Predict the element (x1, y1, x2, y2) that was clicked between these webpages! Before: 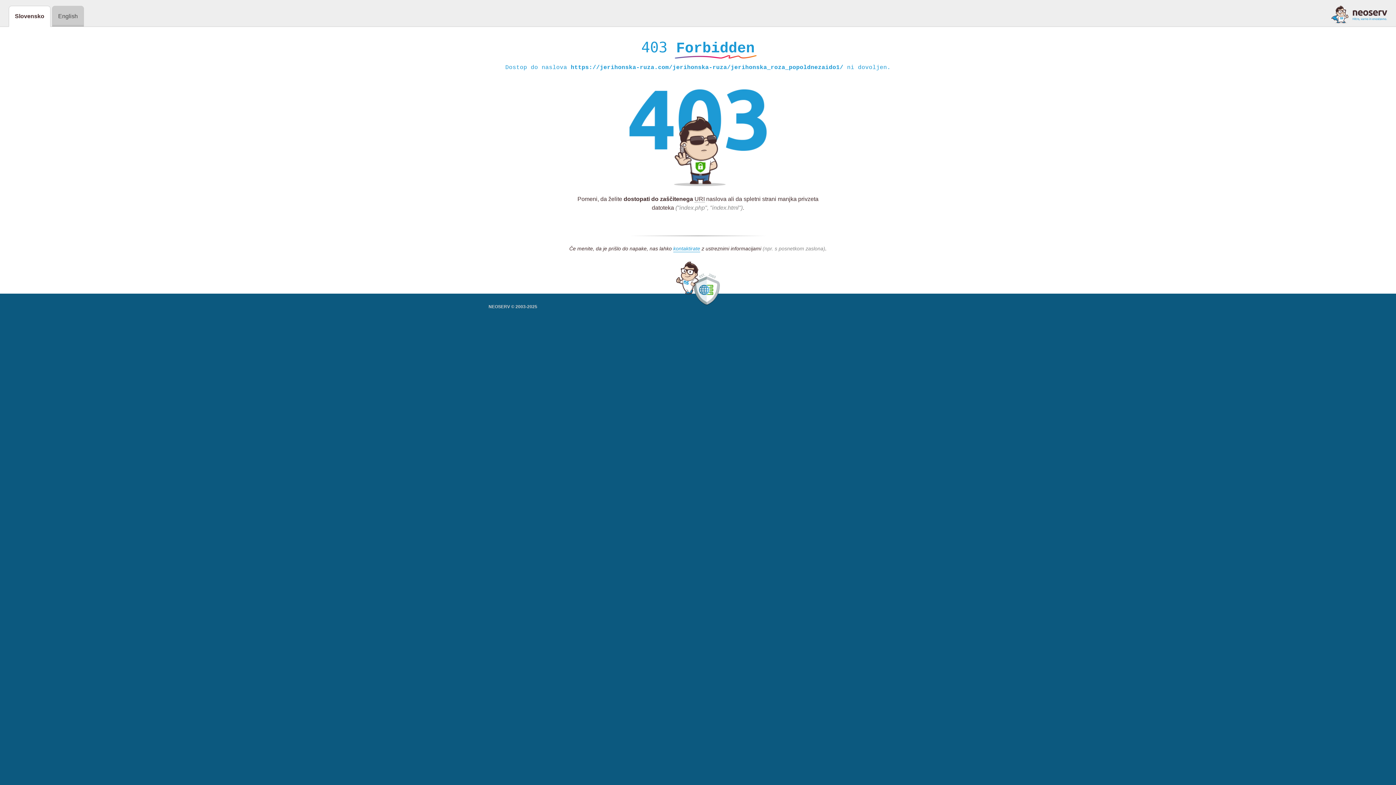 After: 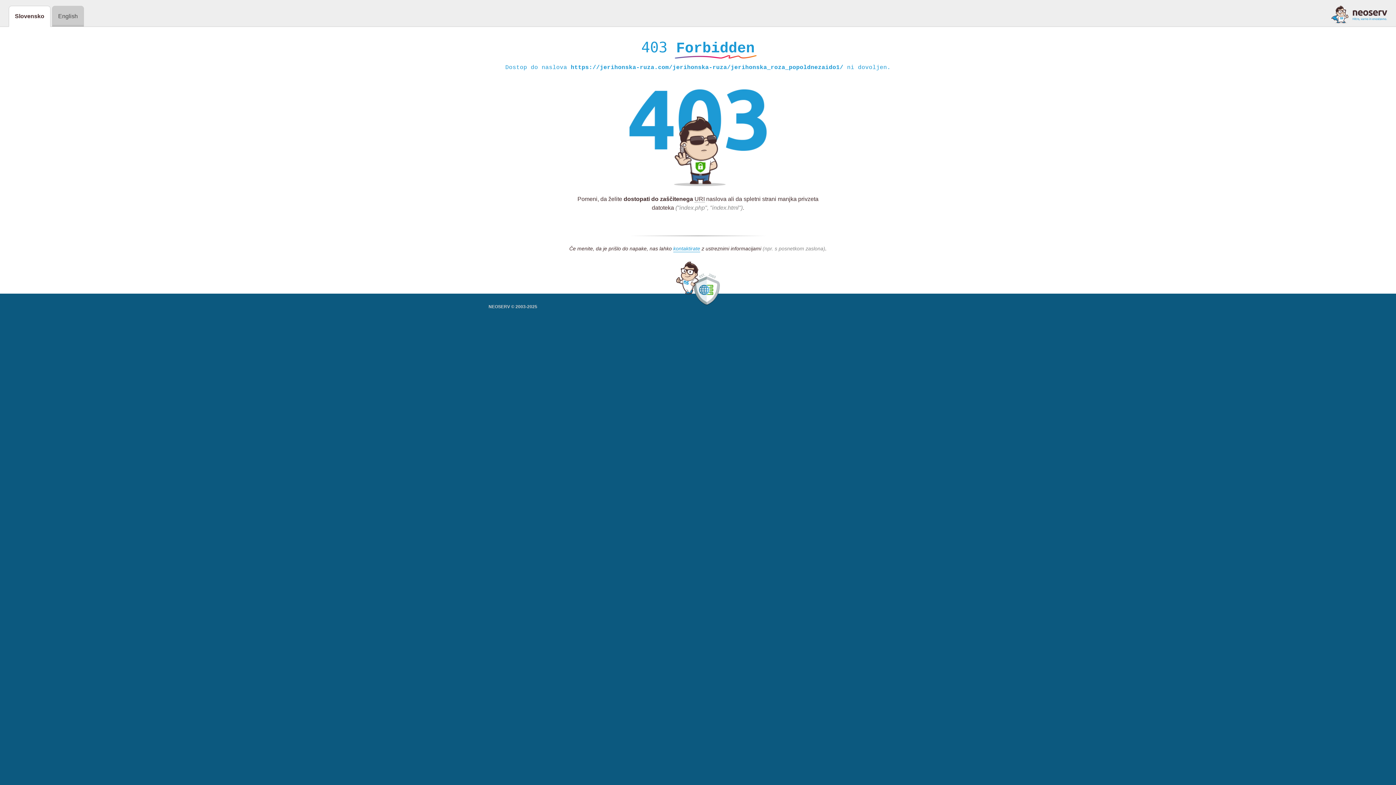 Action: bbox: (1331, 5, 1387, 23)